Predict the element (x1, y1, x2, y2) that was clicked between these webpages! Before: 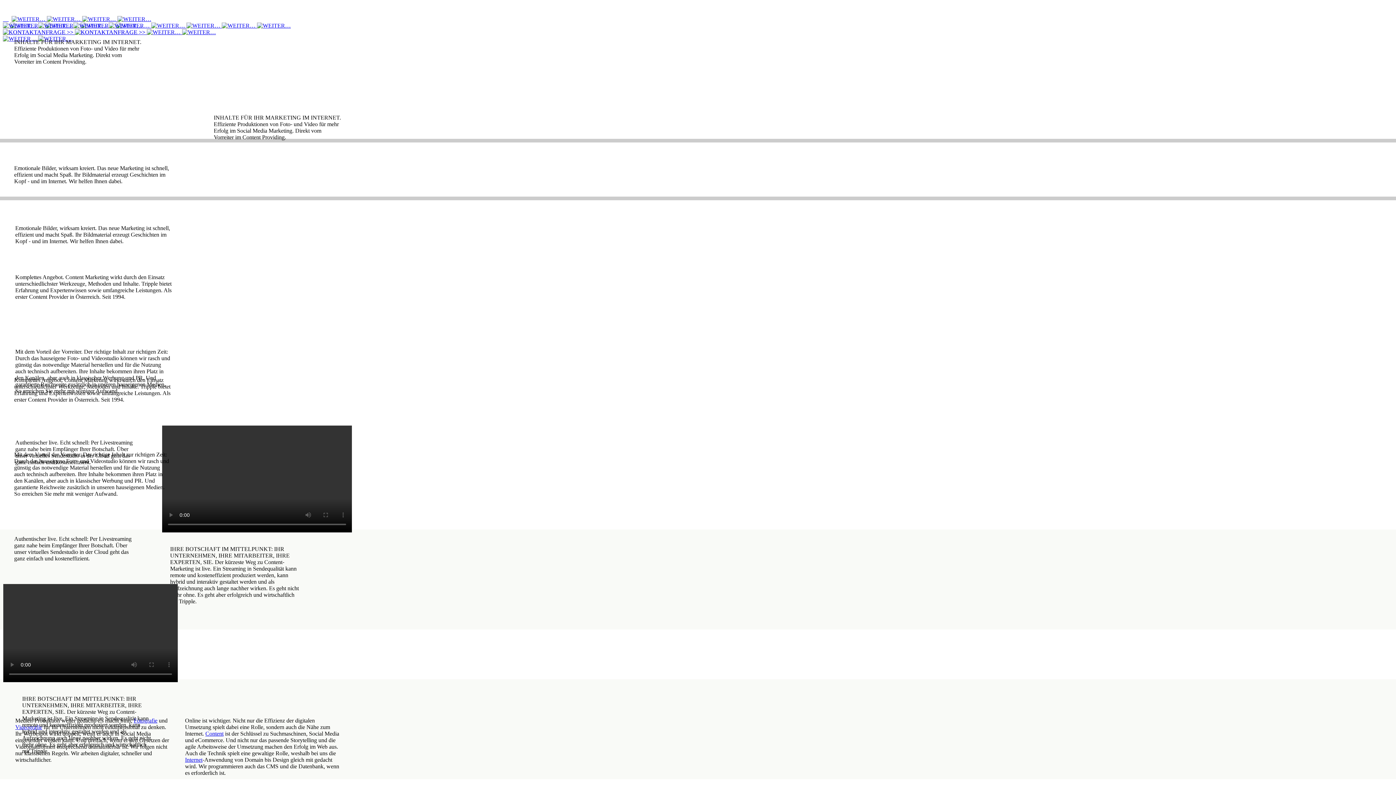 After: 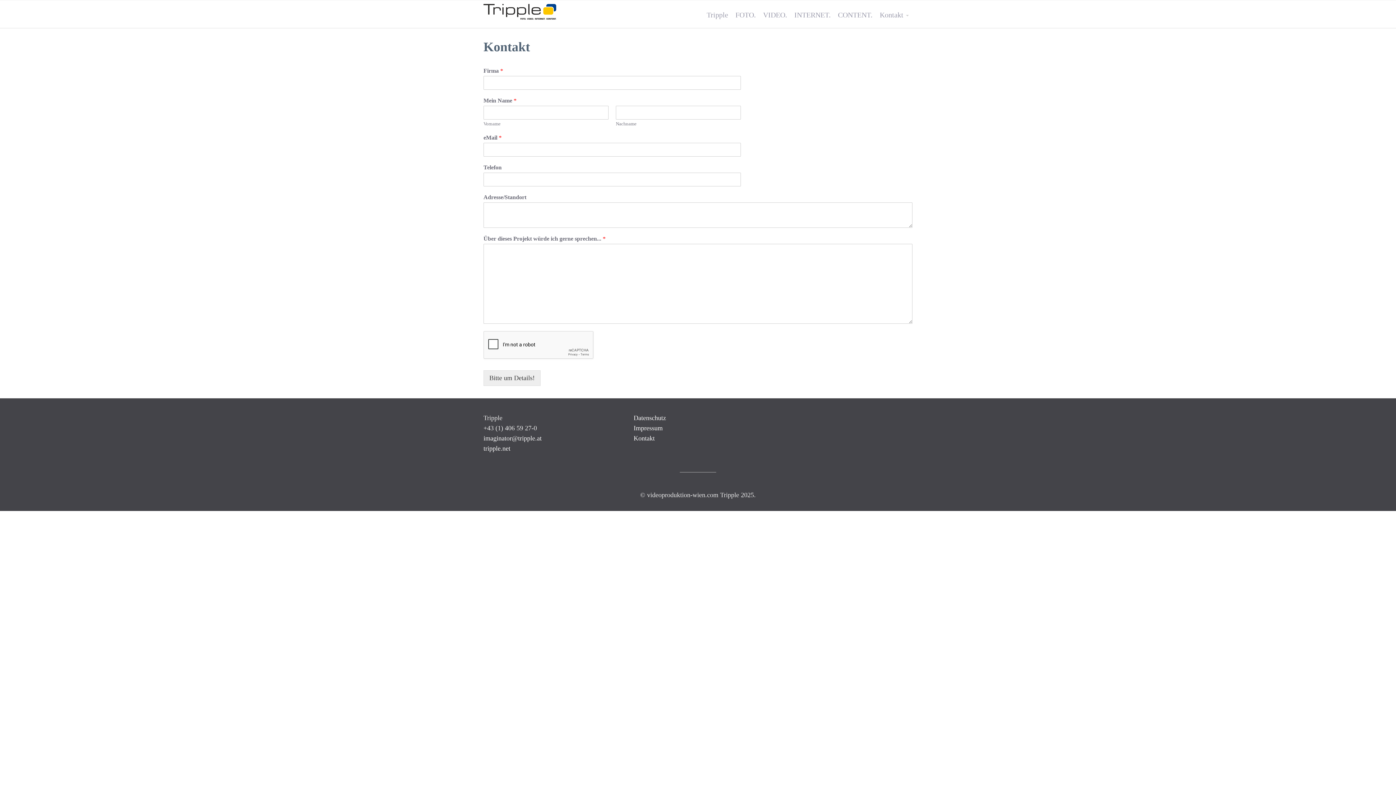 Action: label:    bbox: (2, 29, 145, 35)